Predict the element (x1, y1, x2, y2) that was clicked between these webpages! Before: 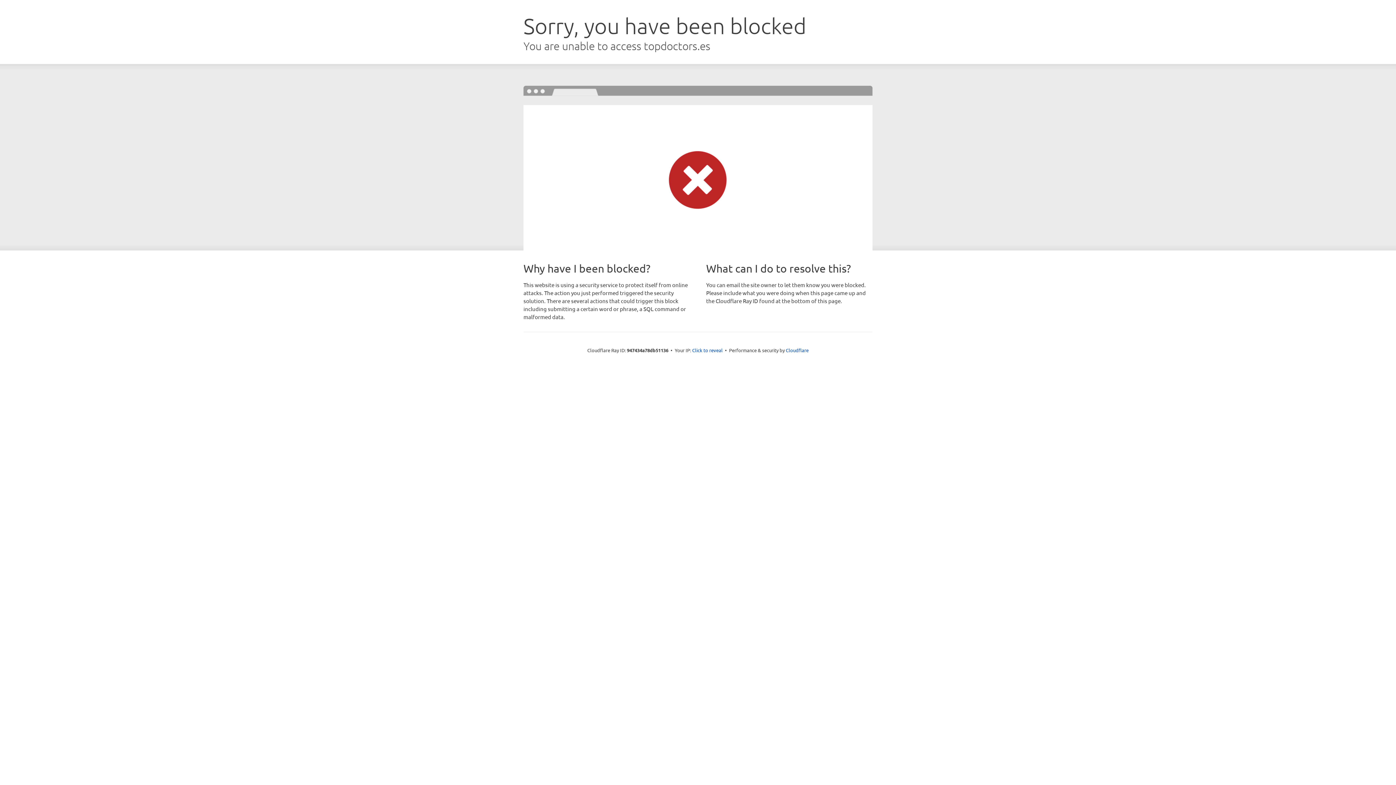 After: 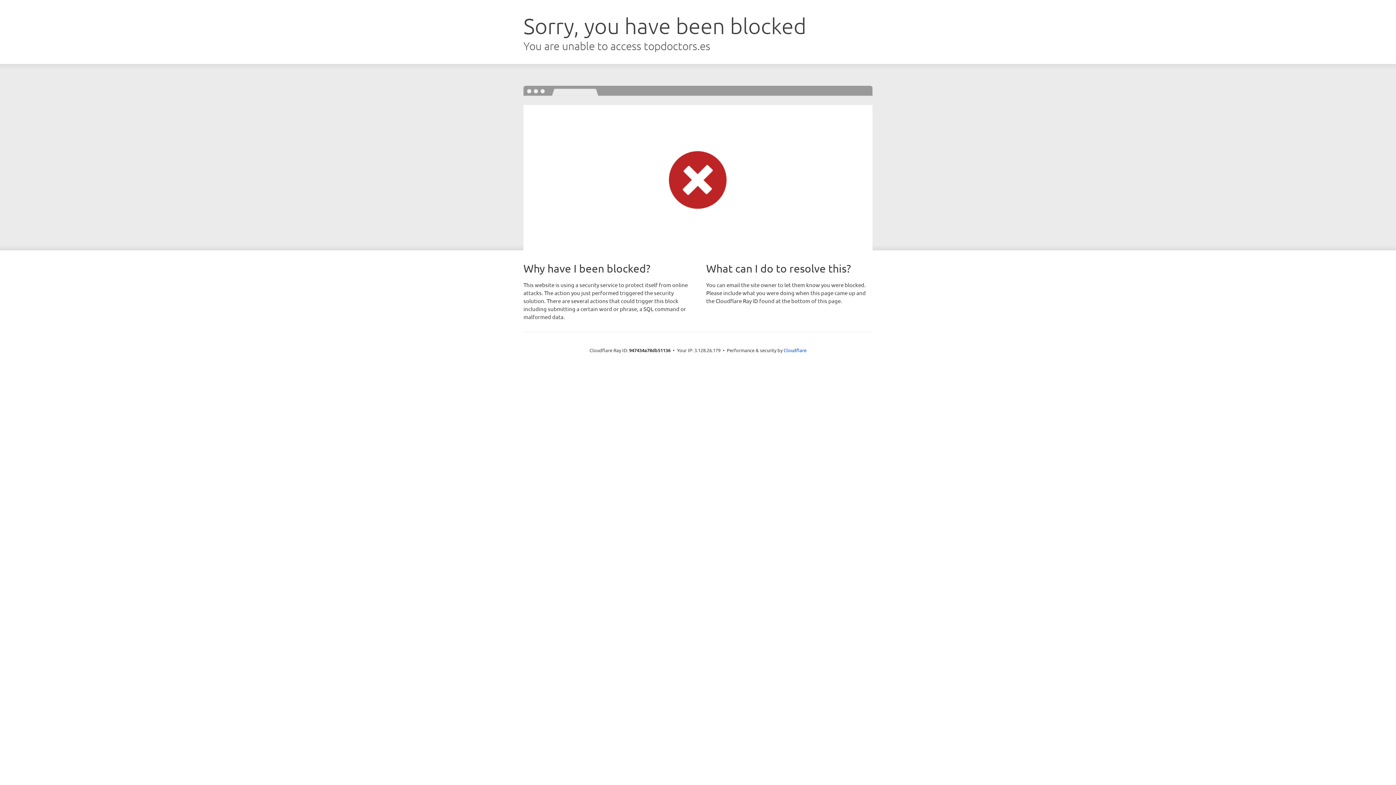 Action: bbox: (692, 346, 722, 353) label: Click to reveal